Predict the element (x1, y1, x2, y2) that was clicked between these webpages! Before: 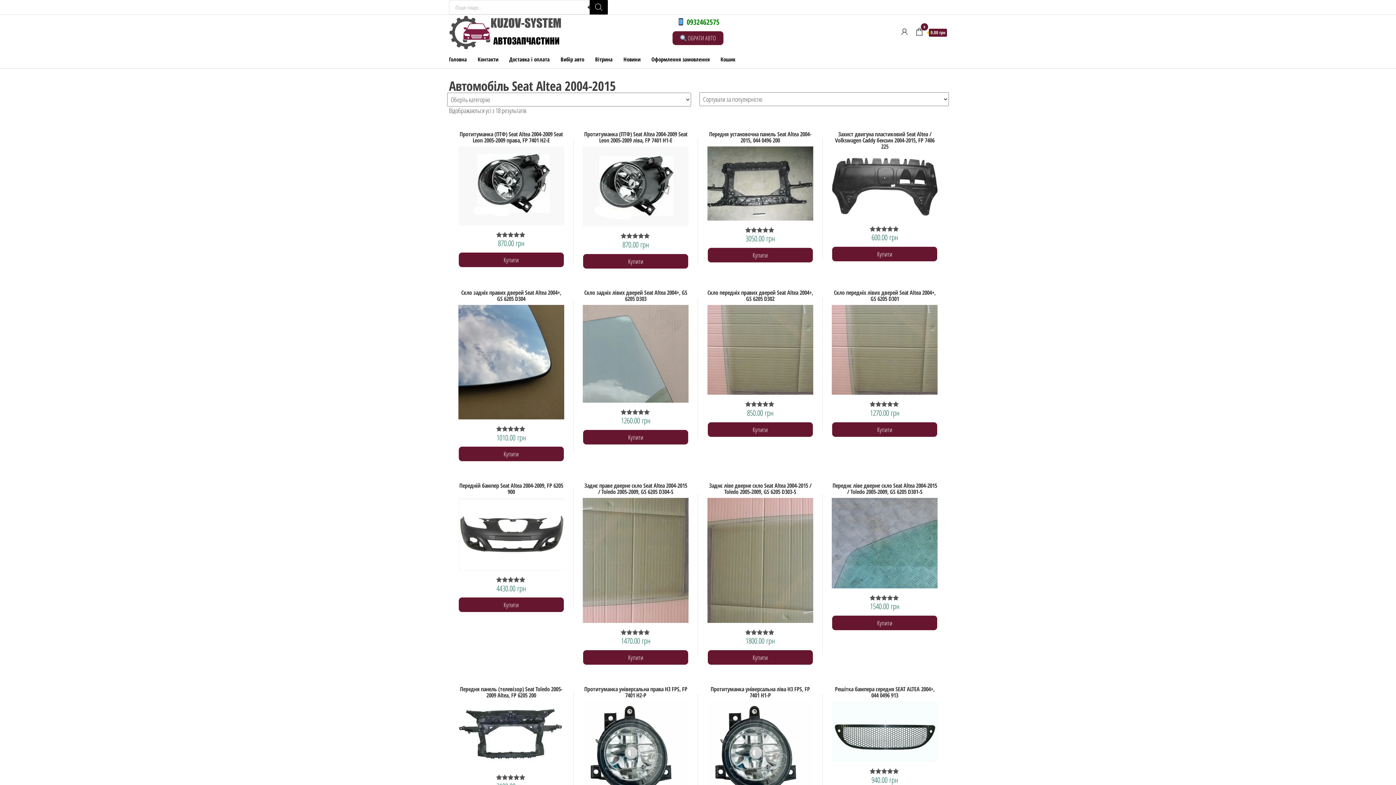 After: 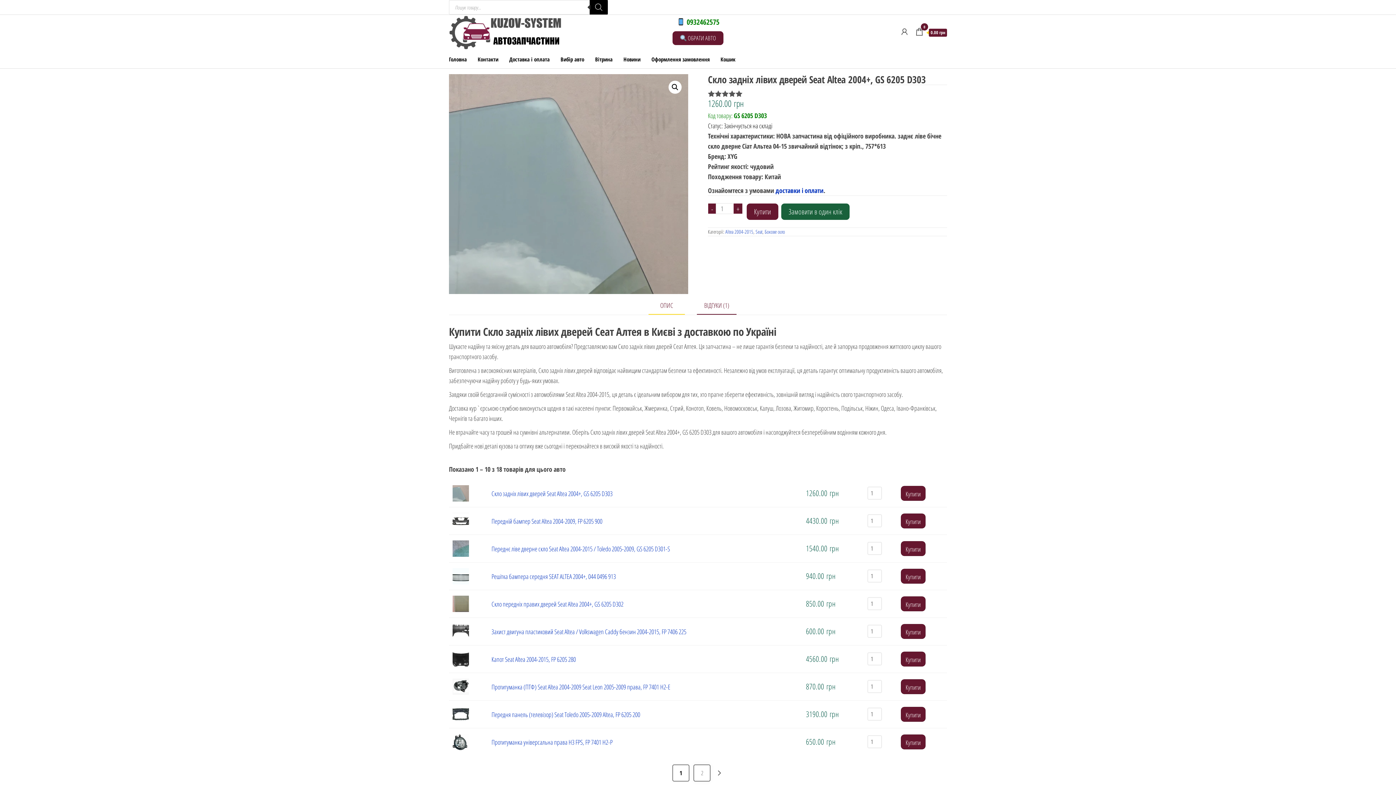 Action: label: Скло задніх лівих дверей Seat Altea 2004+, GS 6205 D303
Оцінено в
5.00
з 5
1260.00 грн bbox: (582, 287, 688, 426)